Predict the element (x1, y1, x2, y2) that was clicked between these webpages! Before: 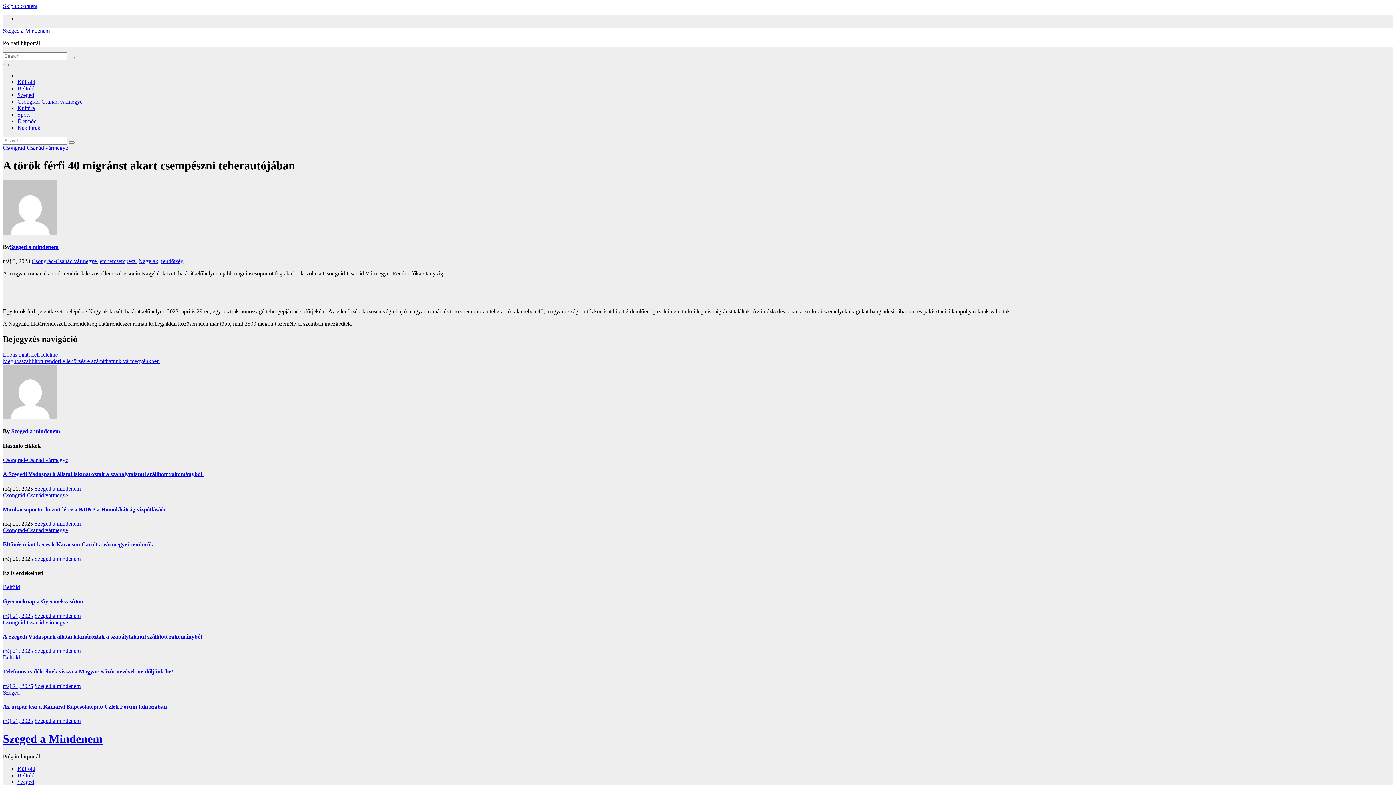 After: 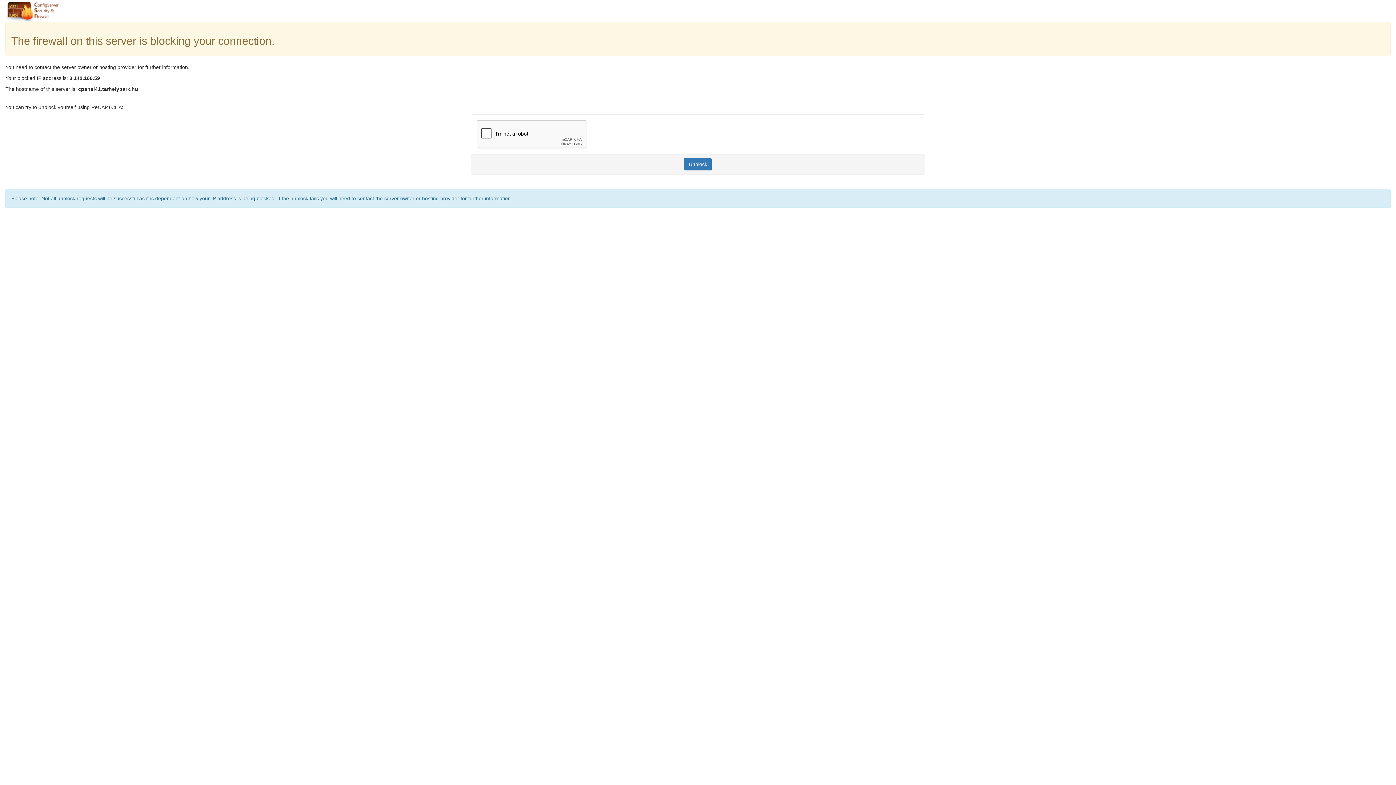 Action: label: A Szegedi Vadaspark állatai lakmároztak a szabálytalanul szállított rakományból  bbox: (2, 471, 203, 477)